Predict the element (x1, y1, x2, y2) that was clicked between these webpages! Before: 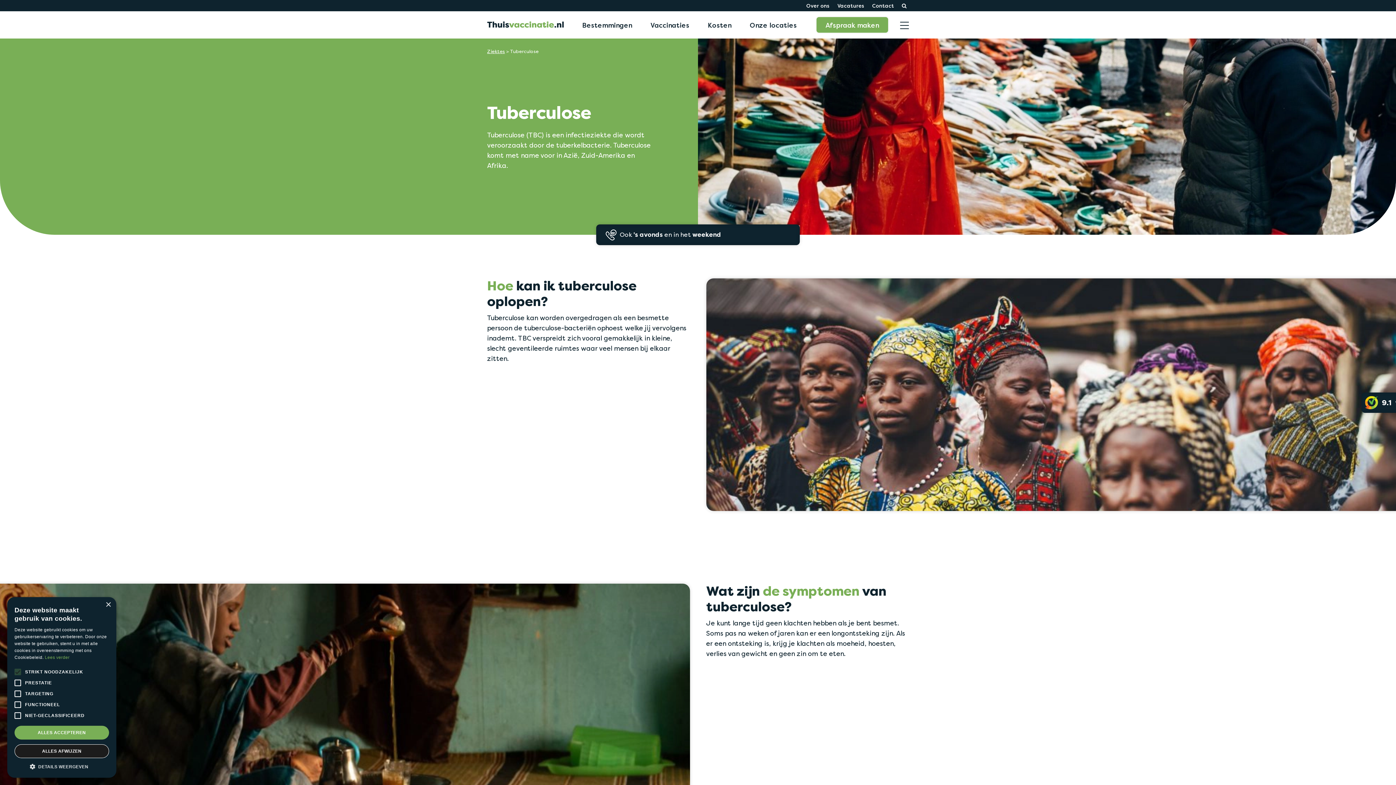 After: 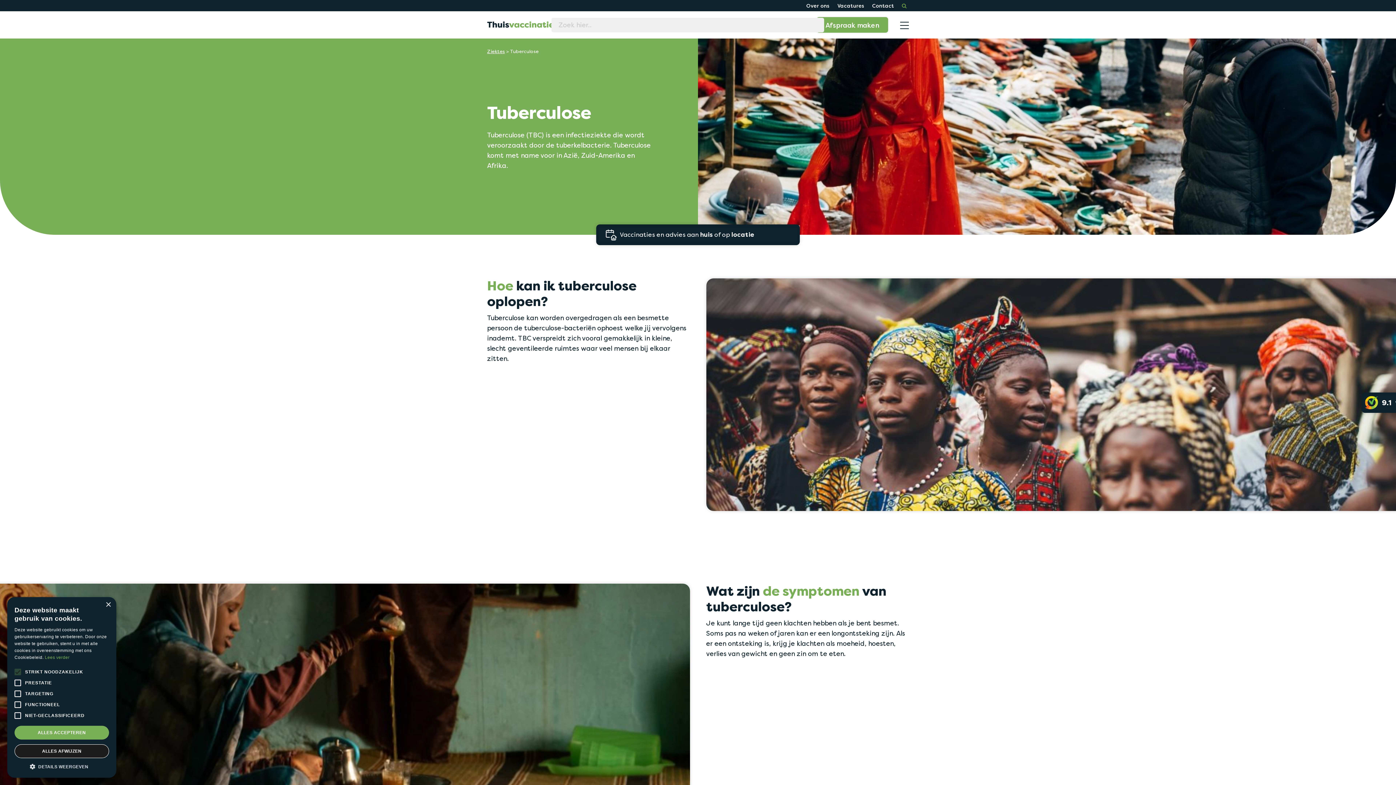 Action: bbox: (898, 1, 910, 9)